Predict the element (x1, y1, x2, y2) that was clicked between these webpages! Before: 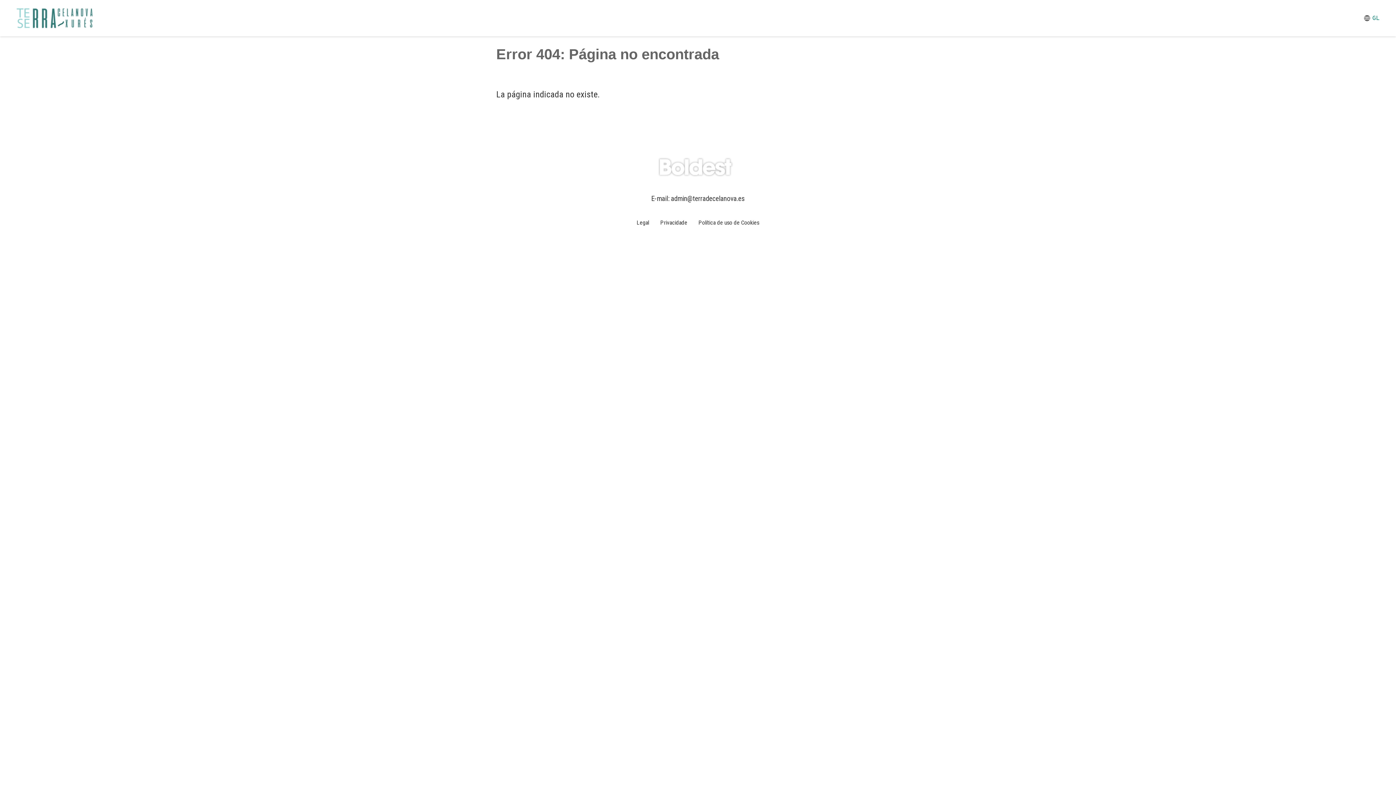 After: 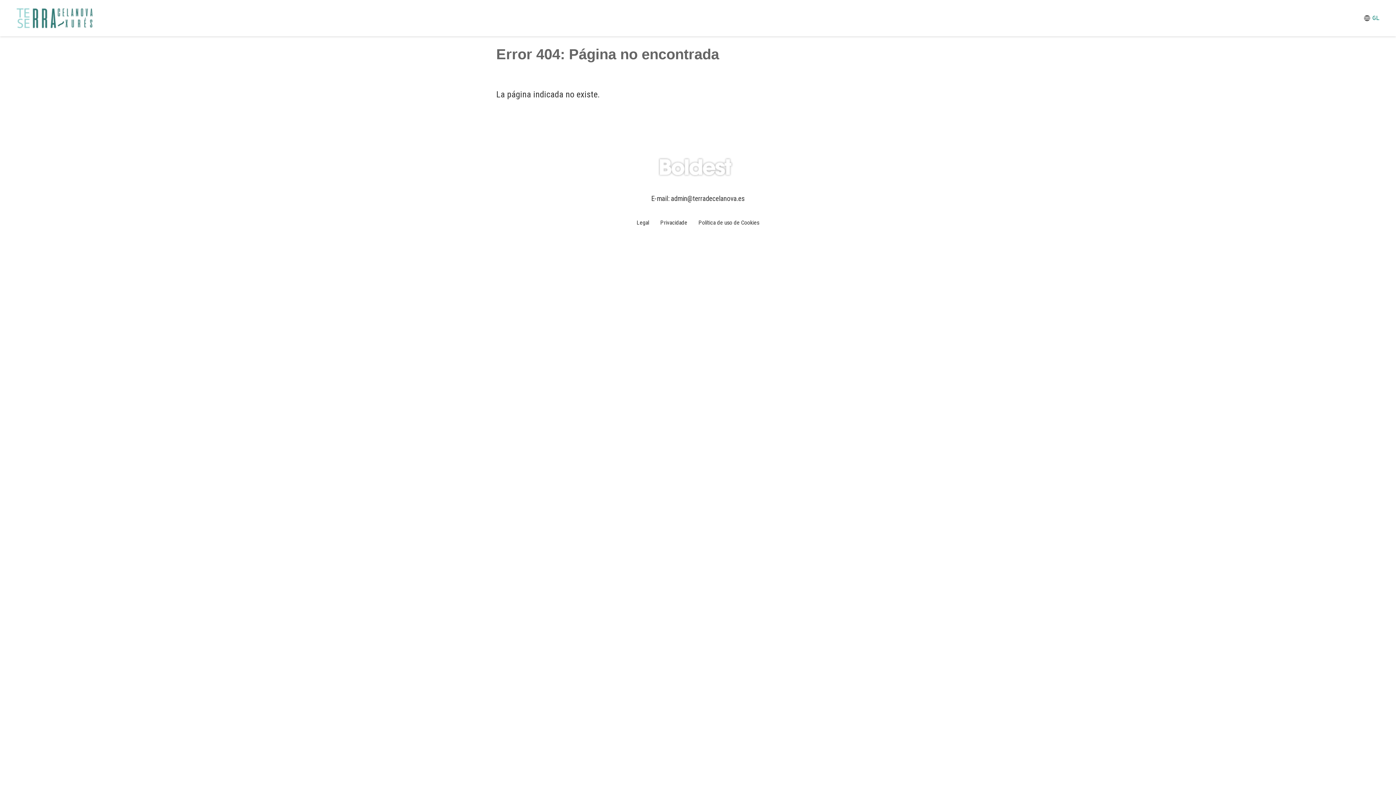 Action: label: GL bbox: (1372, 13, 1380, 22)